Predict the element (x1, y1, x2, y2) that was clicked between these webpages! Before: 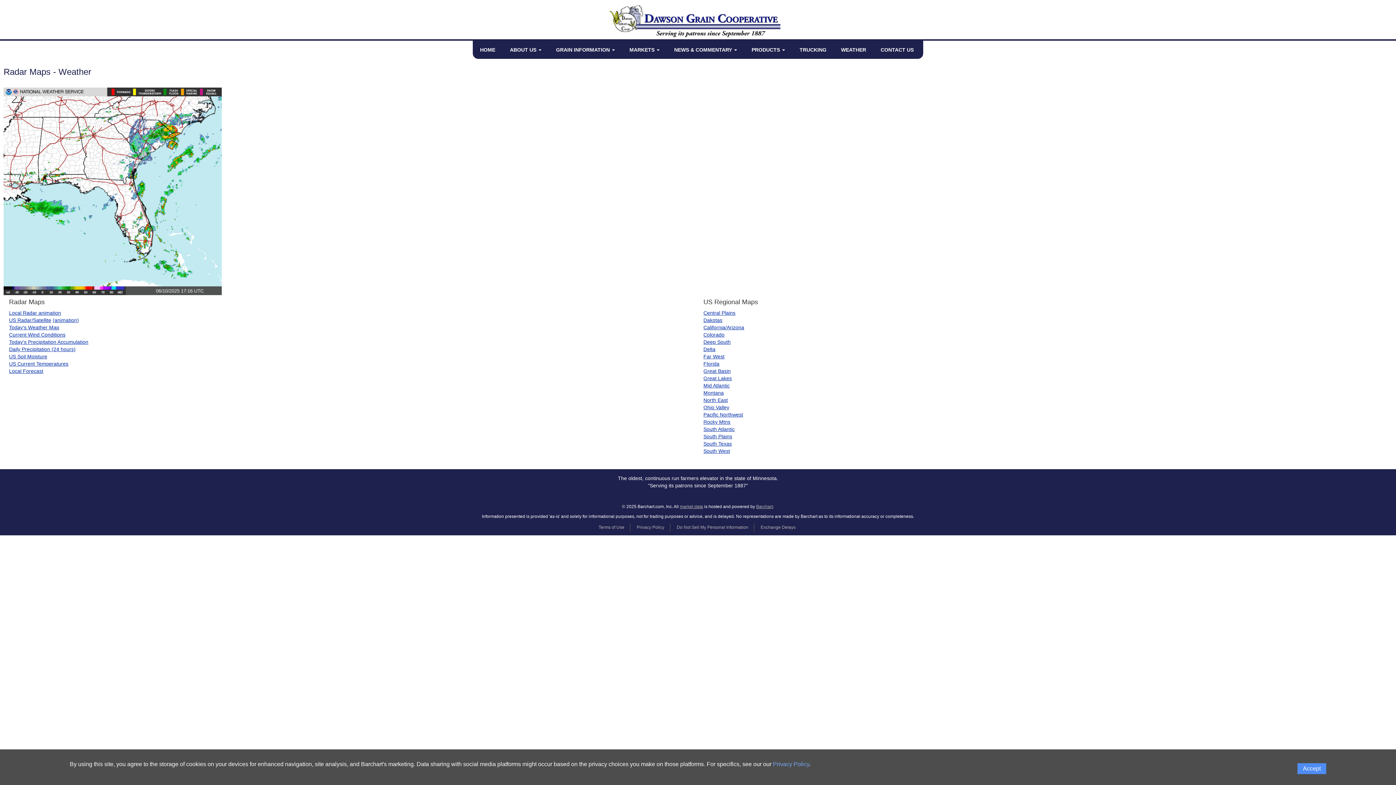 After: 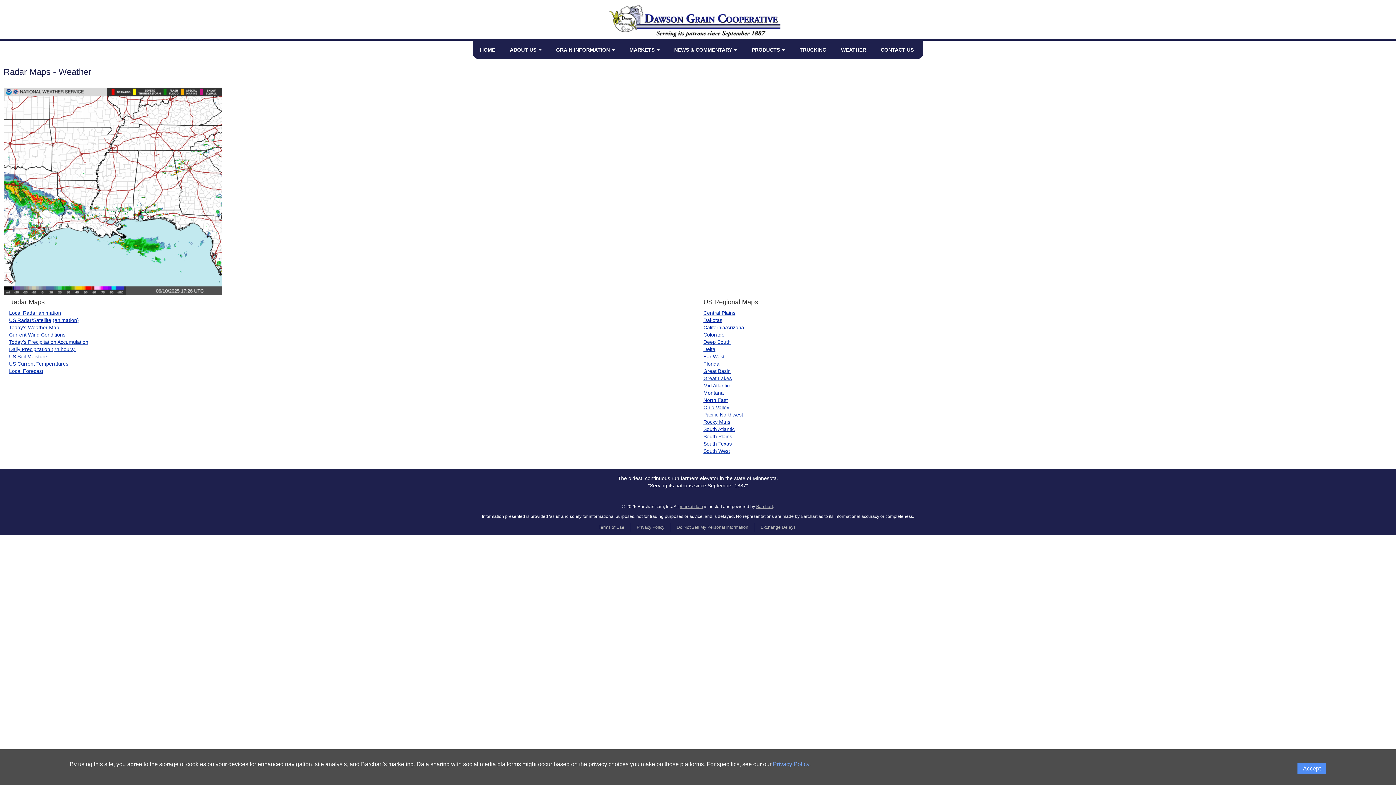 Action: bbox: (703, 346, 715, 352) label: Delta